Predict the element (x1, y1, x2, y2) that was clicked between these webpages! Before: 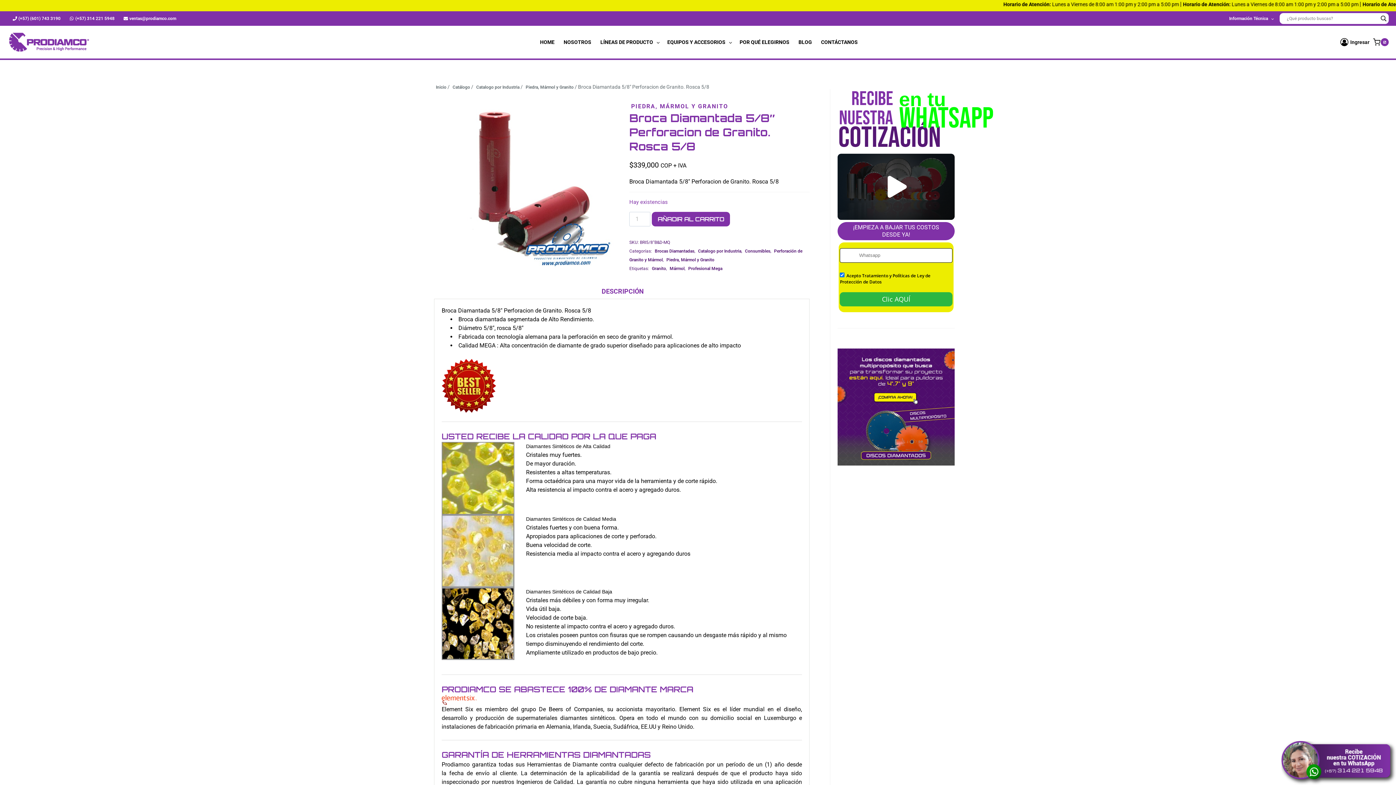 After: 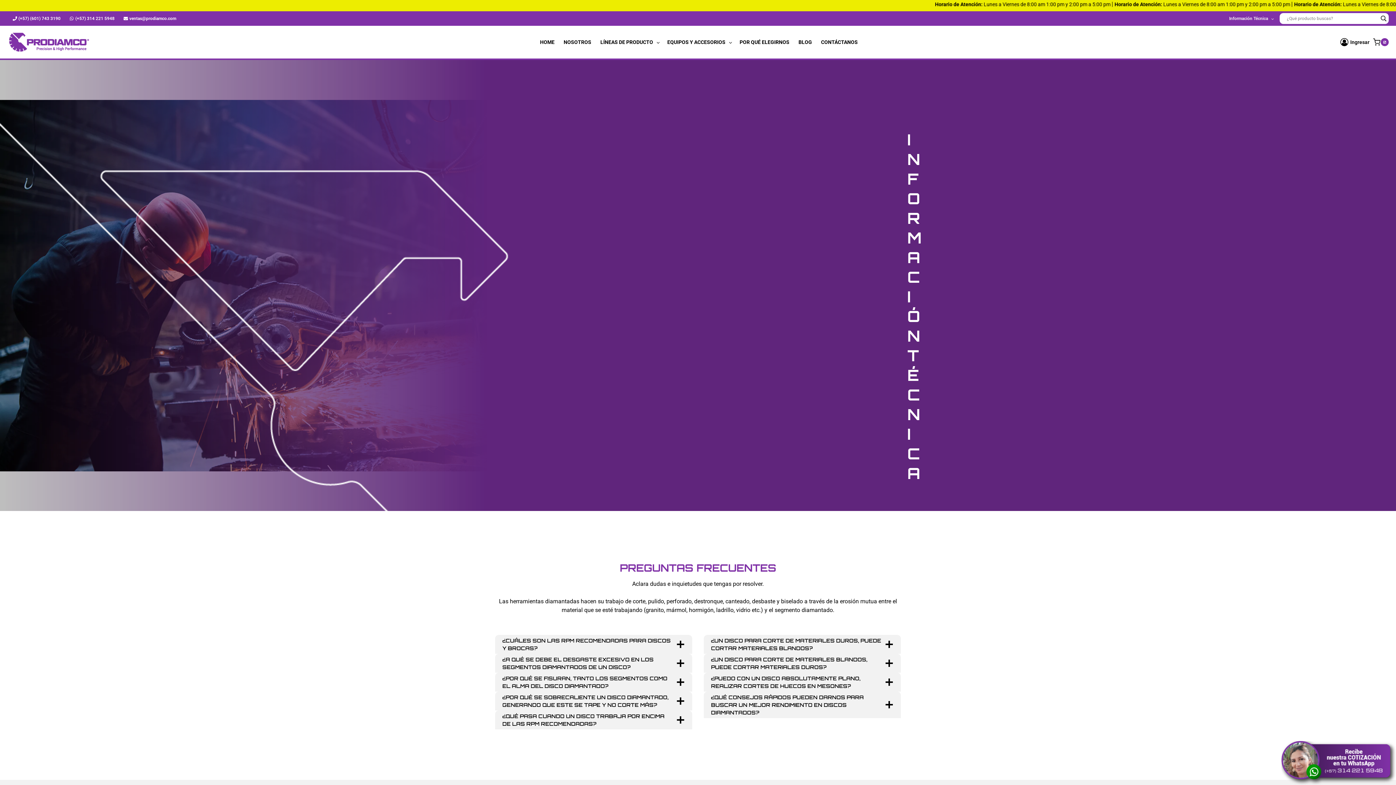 Action: bbox: (1225, 15, 1278, 21) label: Información Técnica